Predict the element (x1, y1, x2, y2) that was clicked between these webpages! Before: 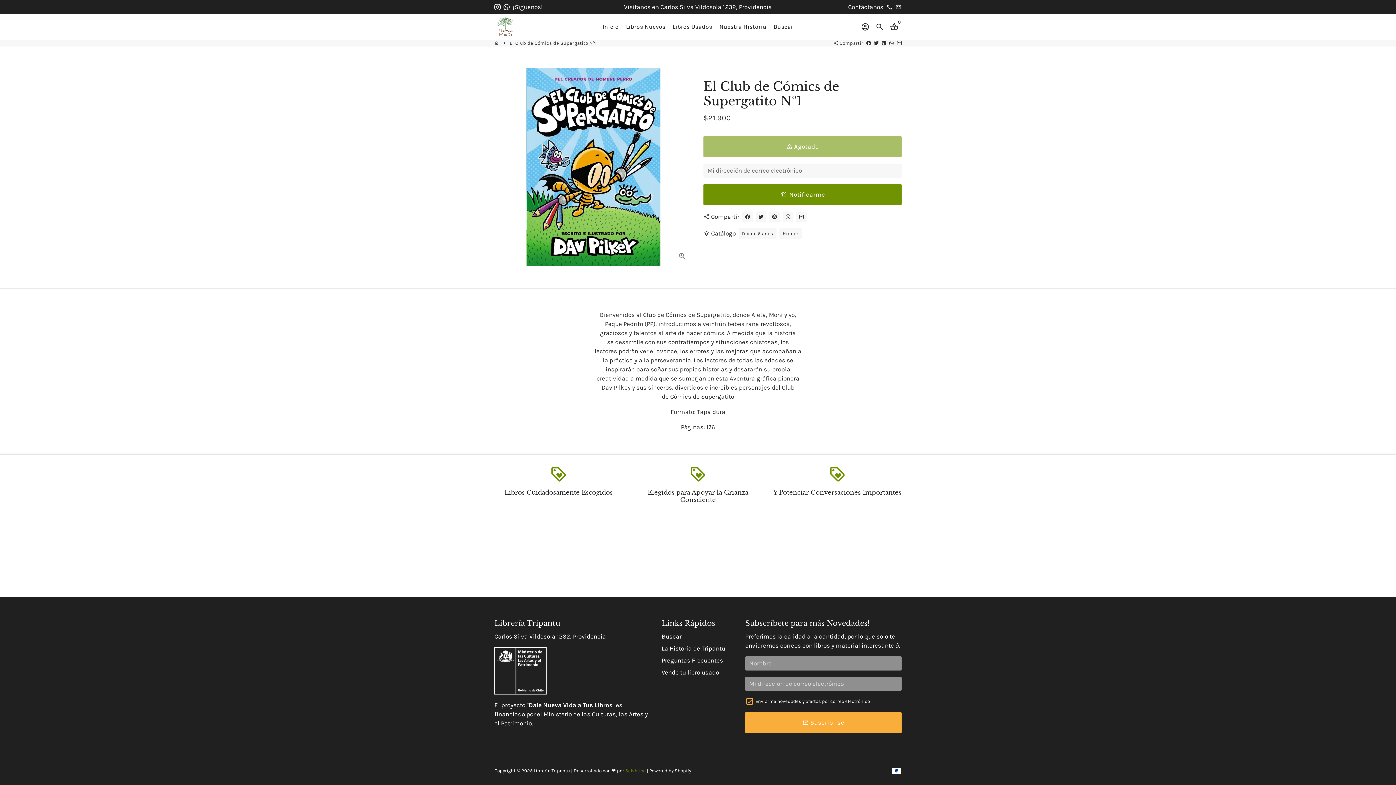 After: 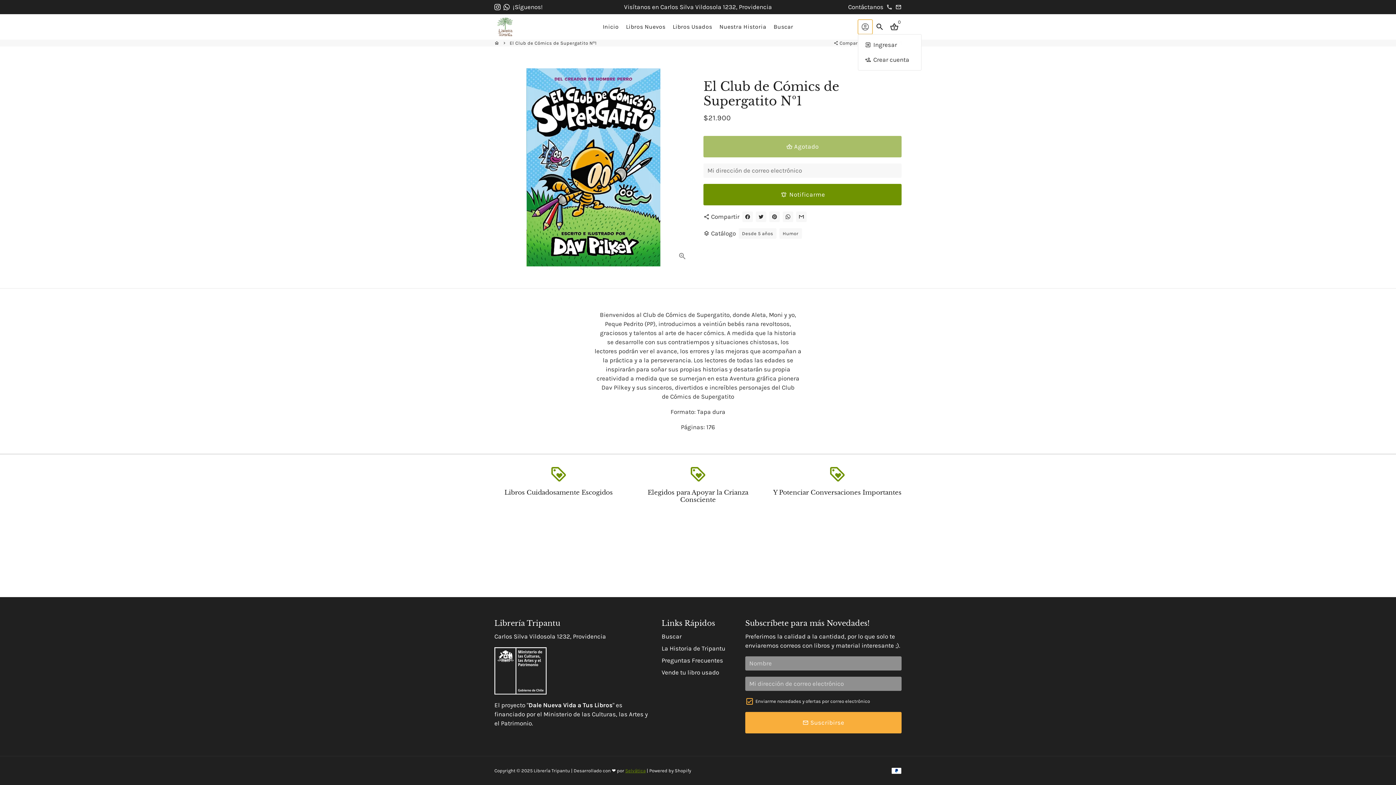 Action: label: Ingresar bbox: (858, 19, 872, 34)